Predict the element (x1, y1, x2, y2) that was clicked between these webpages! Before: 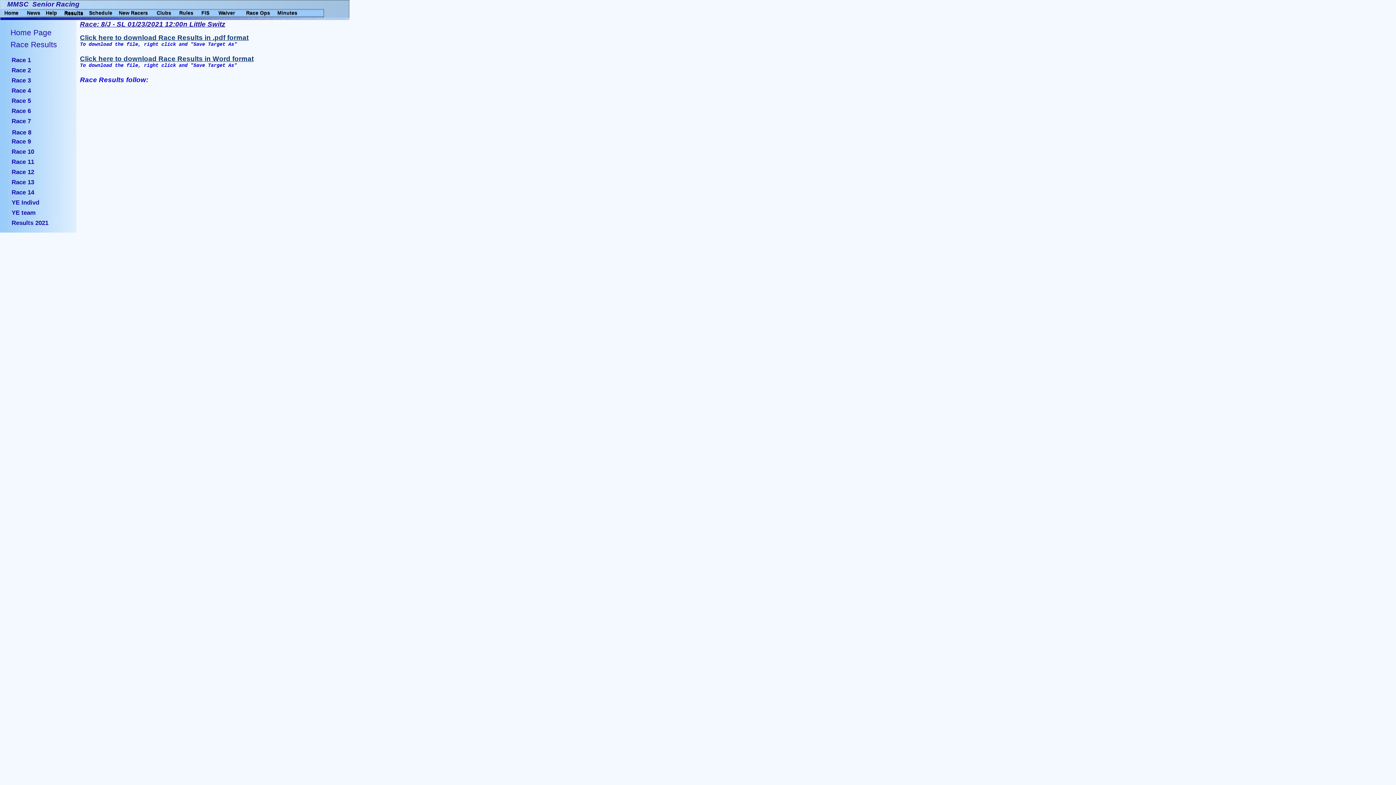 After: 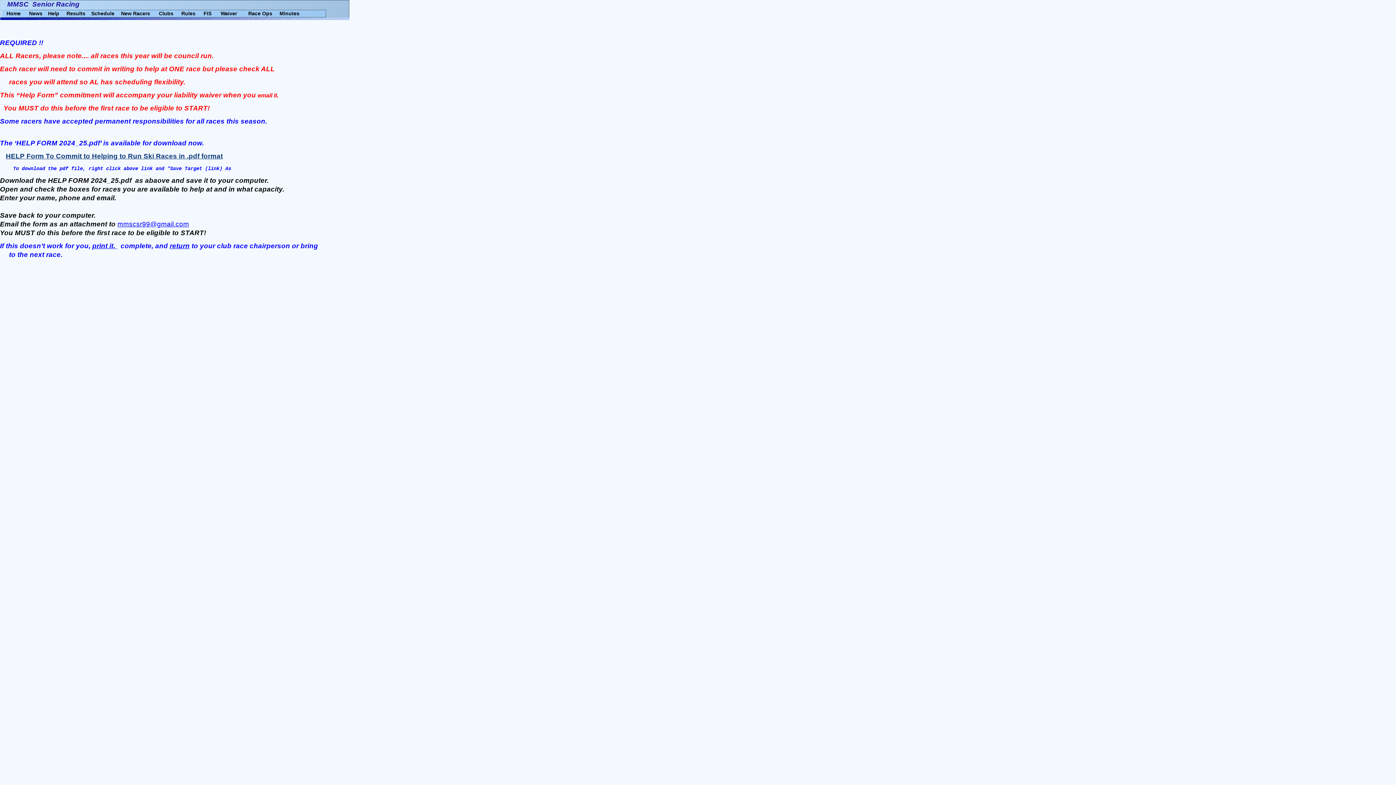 Action: label: Help bbox: (45, 10, 68, 16)